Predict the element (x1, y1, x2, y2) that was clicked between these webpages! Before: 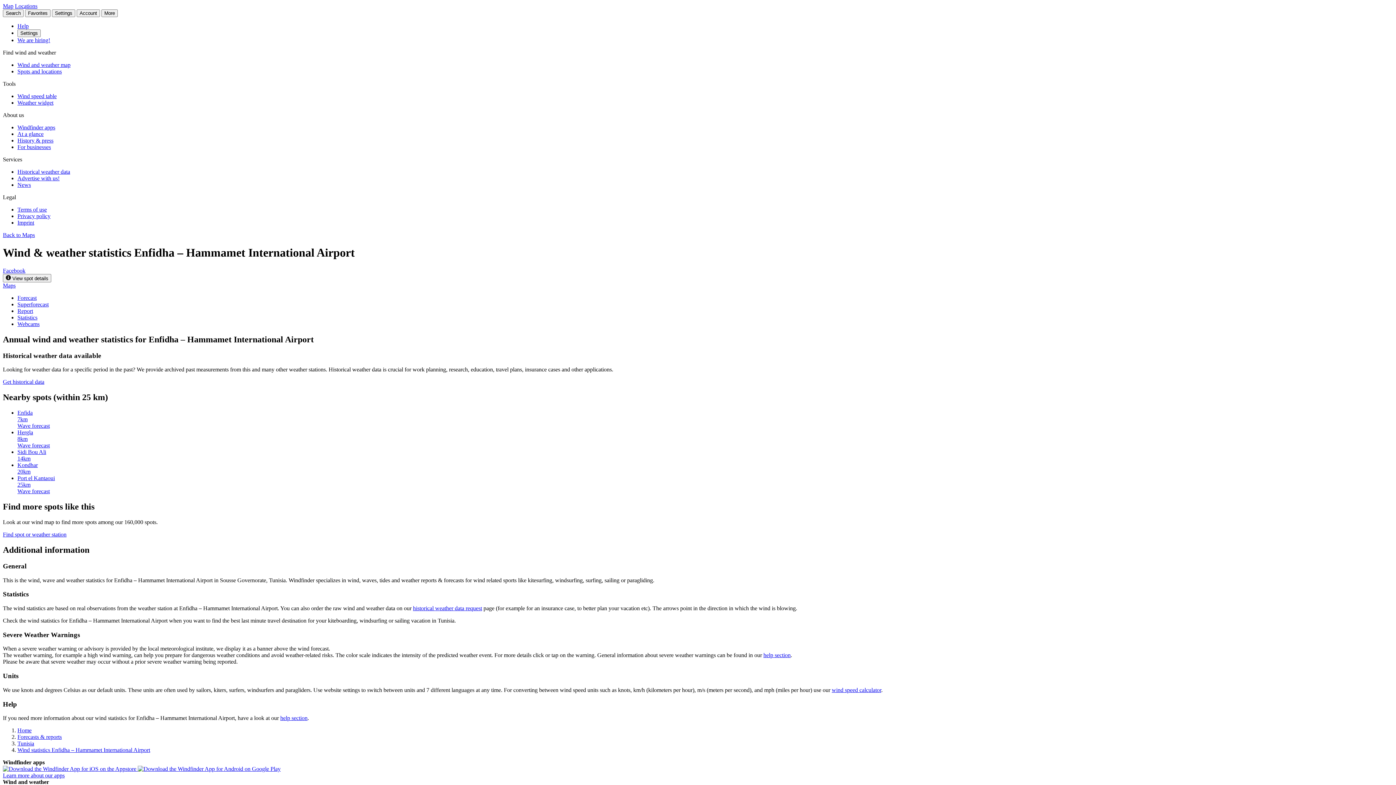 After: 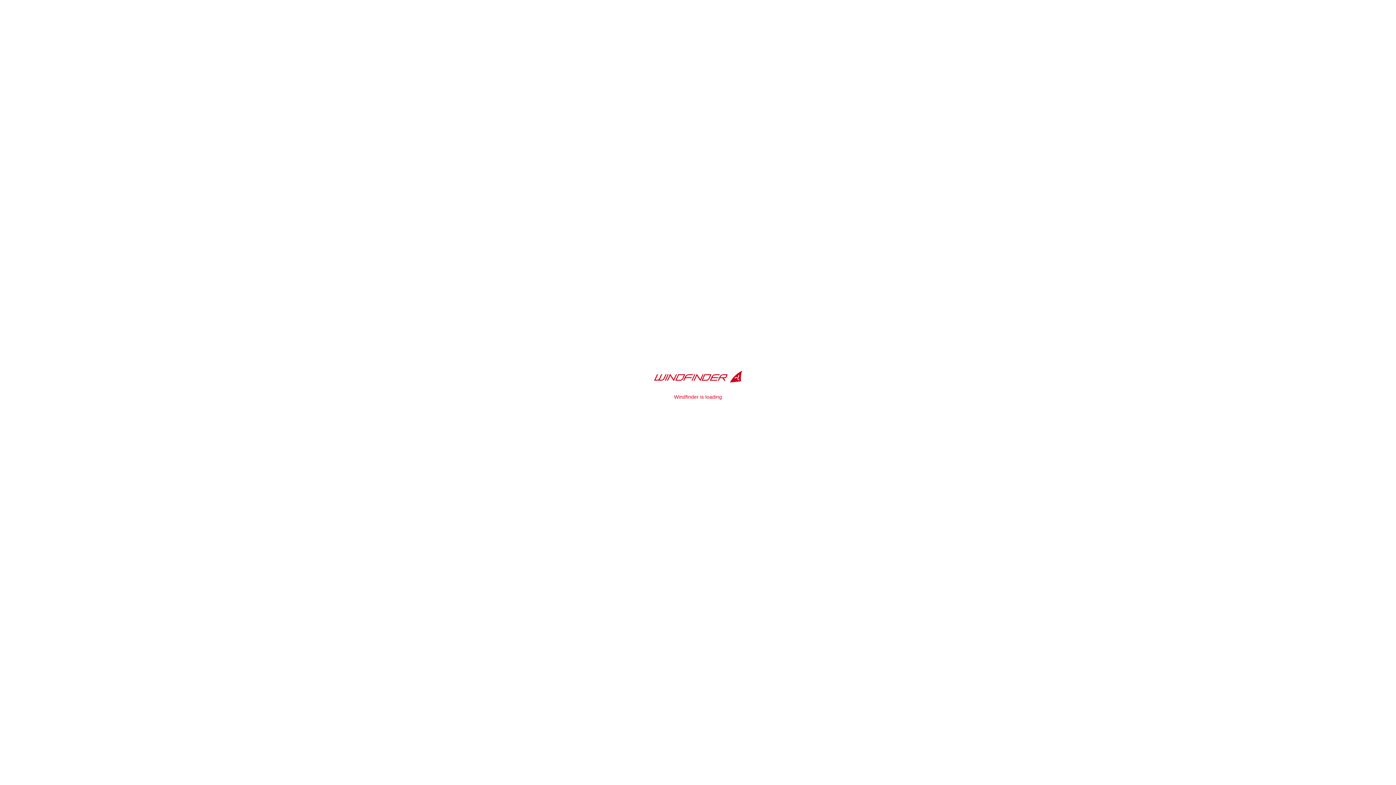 Action: bbox: (17, 61, 70, 68) label: Wind and weather map